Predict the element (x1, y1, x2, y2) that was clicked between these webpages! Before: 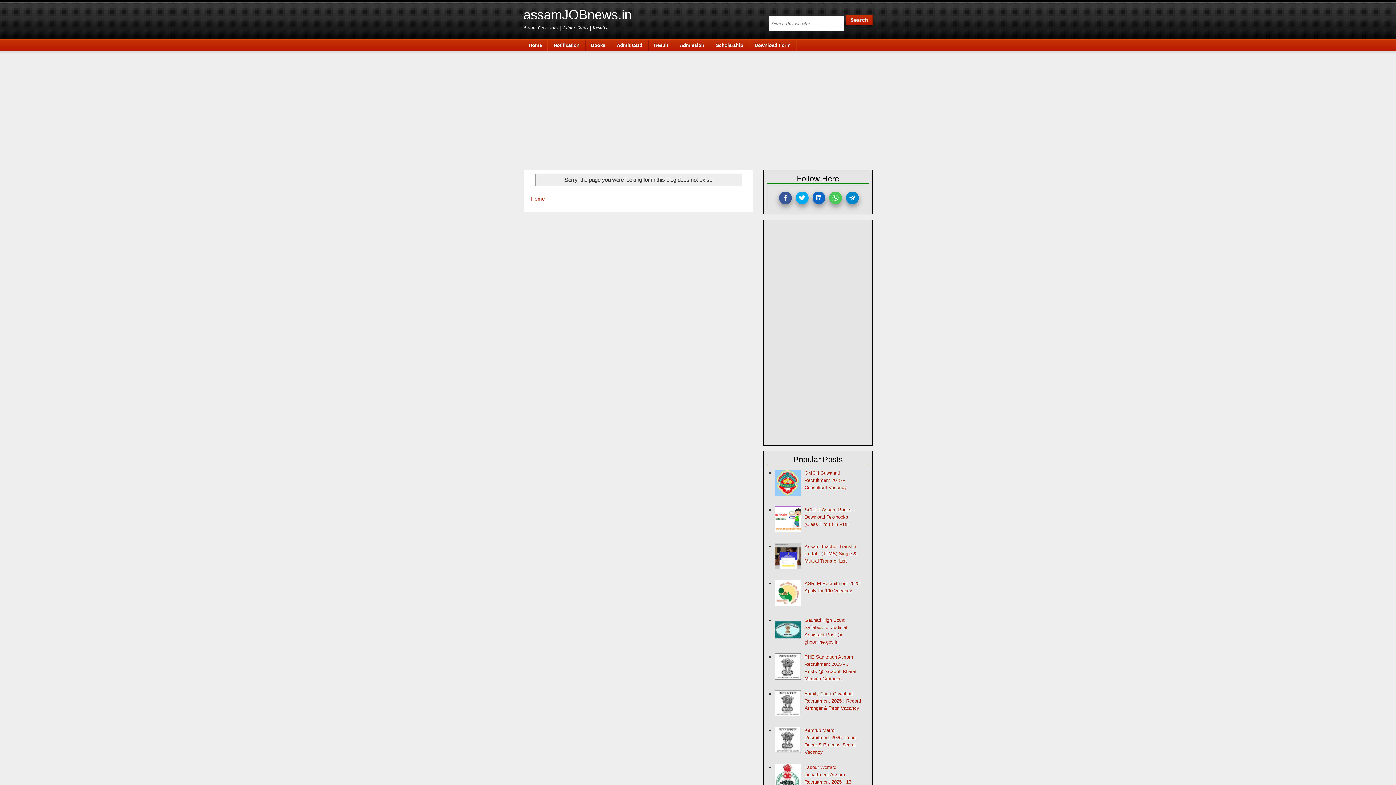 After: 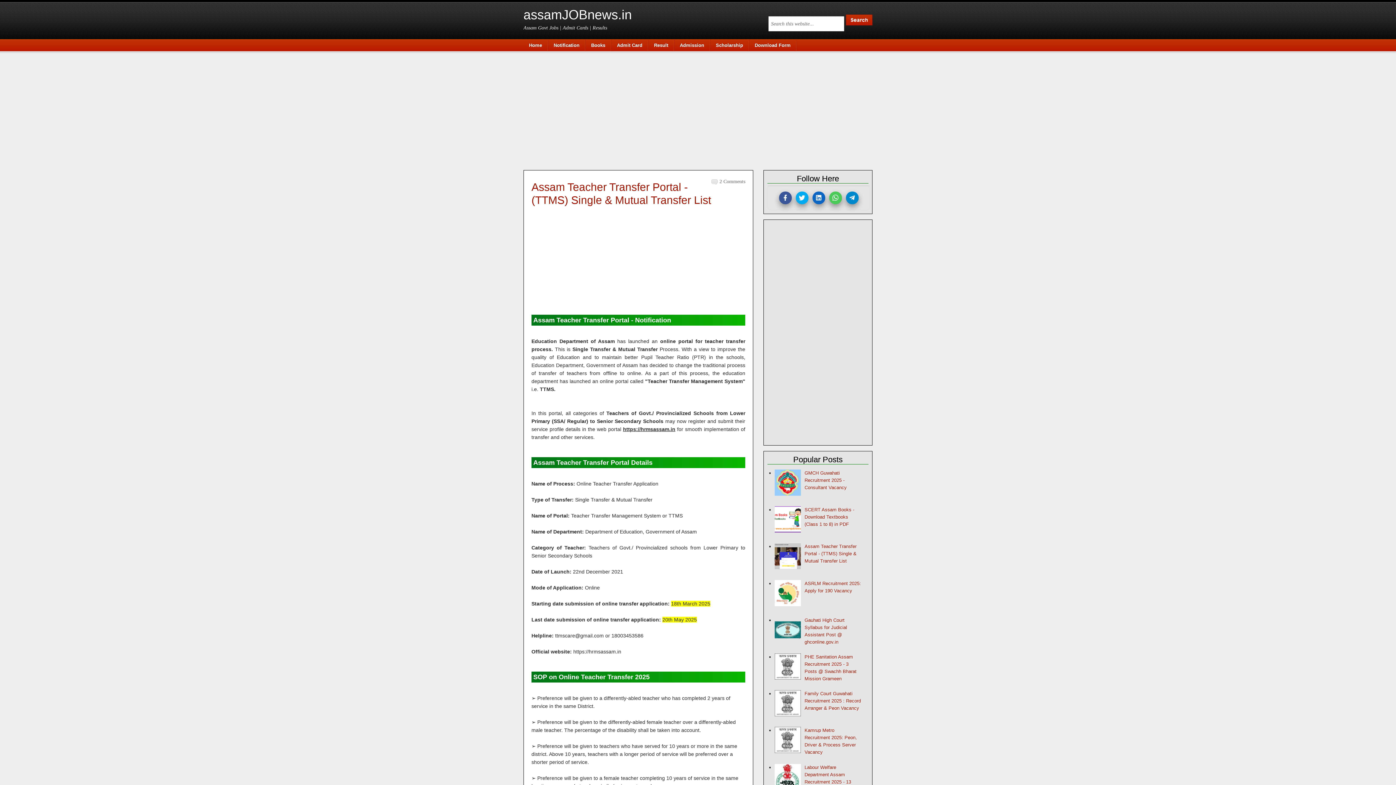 Action: label: Assam Teacher Transfer Portal - (TTMS) Single & Mutual Transfer List bbox: (804, 544, 856, 564)